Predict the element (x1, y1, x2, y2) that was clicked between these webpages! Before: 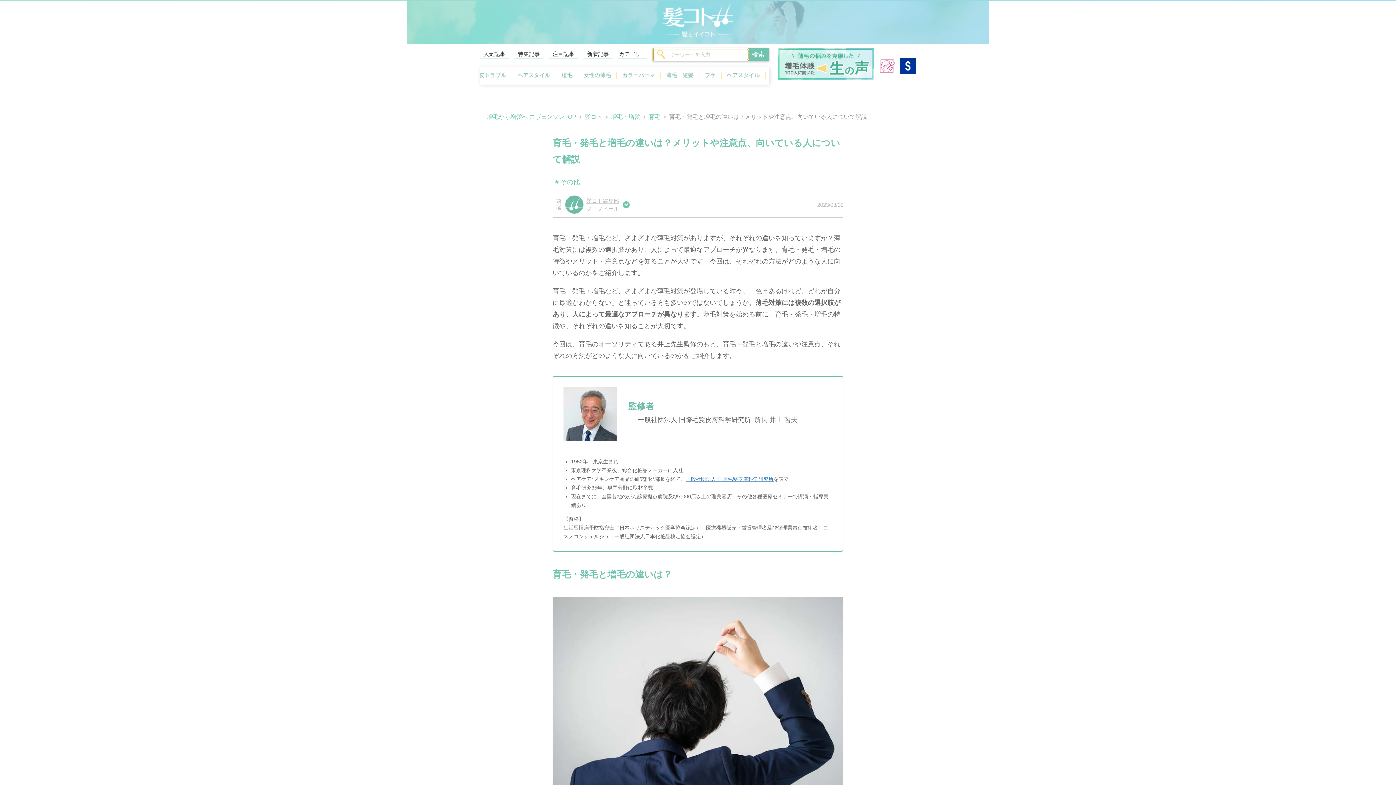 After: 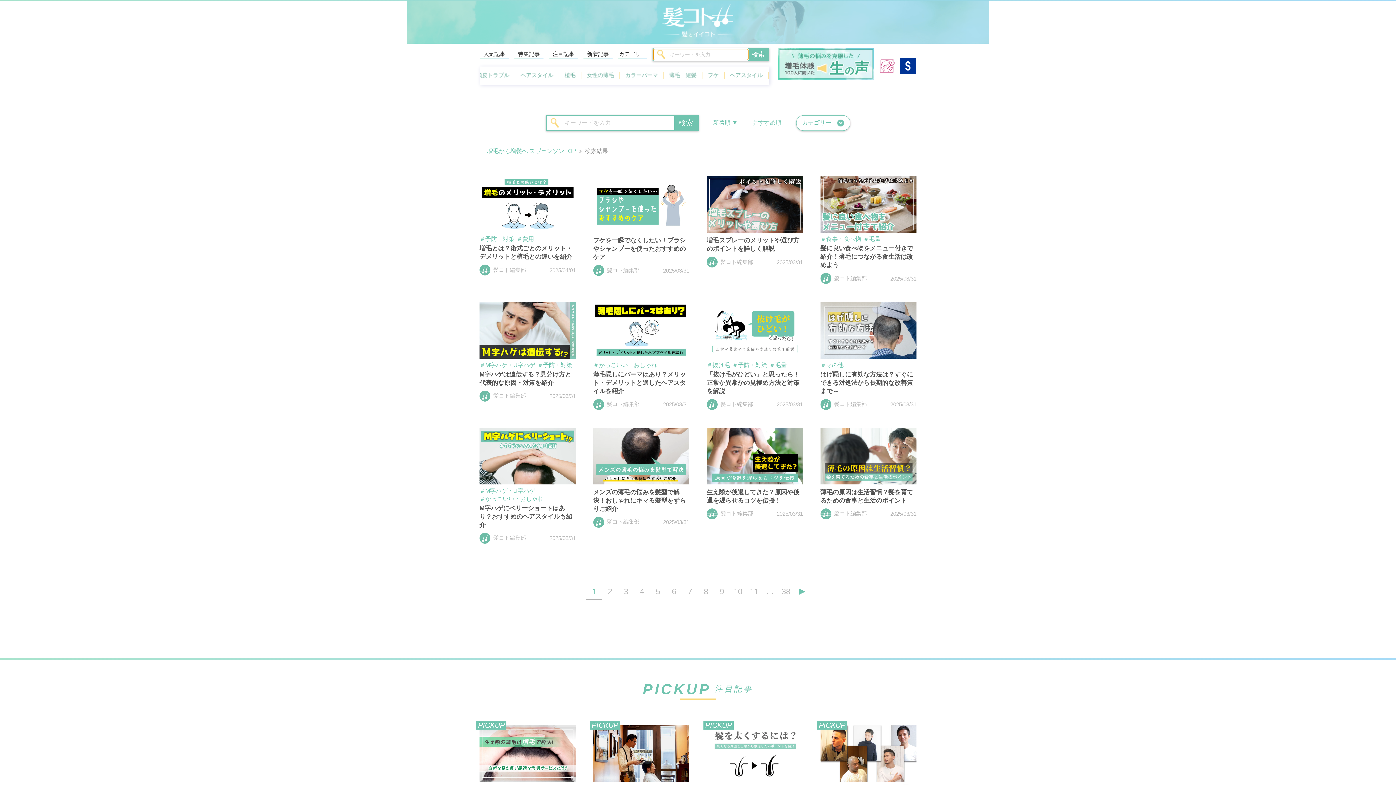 Action: bbox: (748, 49, 768, 60) label: 検索